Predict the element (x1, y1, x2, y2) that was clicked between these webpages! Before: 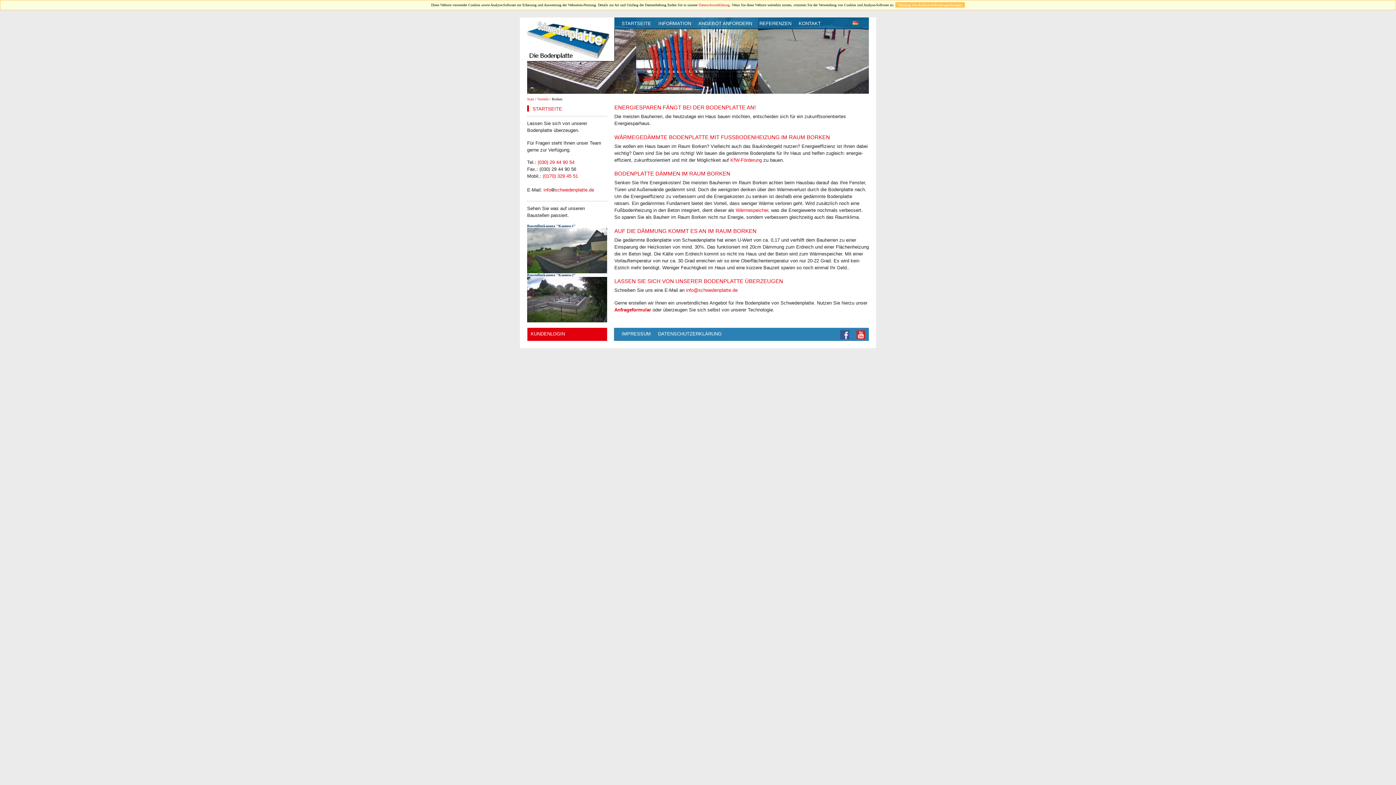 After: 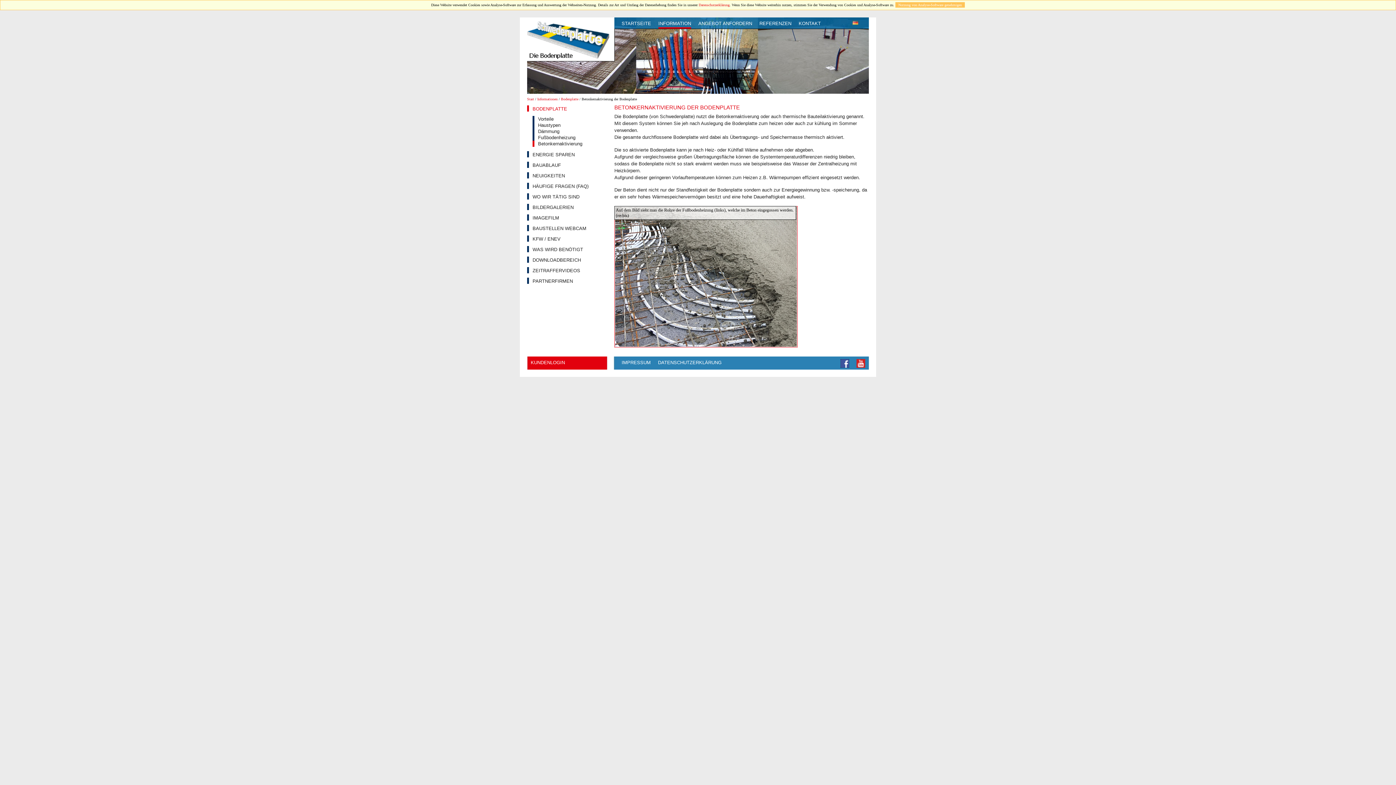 Action: bbox: (736, 207, 768, 213) label: Wärmespeicher